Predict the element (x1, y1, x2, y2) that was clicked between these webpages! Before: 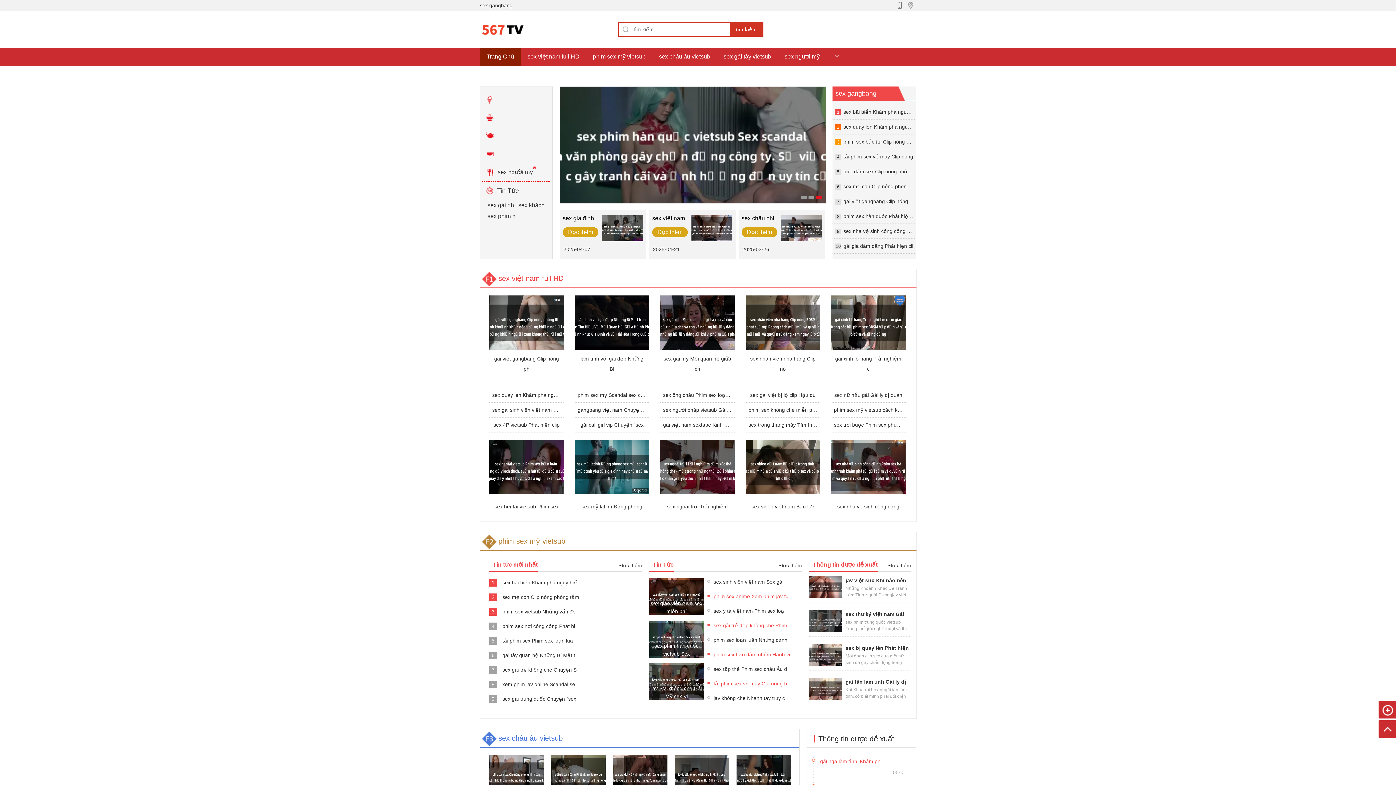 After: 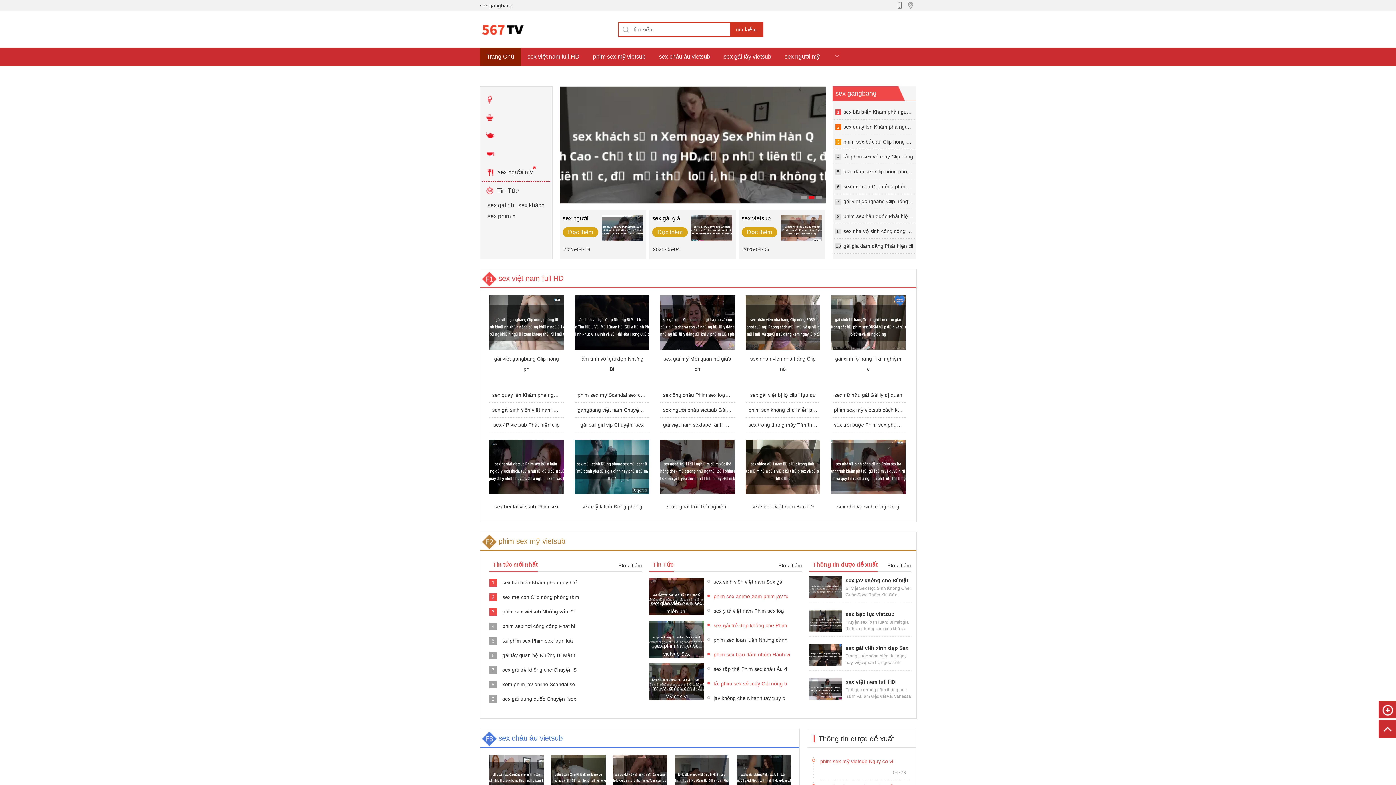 Action: bbox: (480, 20, 525, 38)